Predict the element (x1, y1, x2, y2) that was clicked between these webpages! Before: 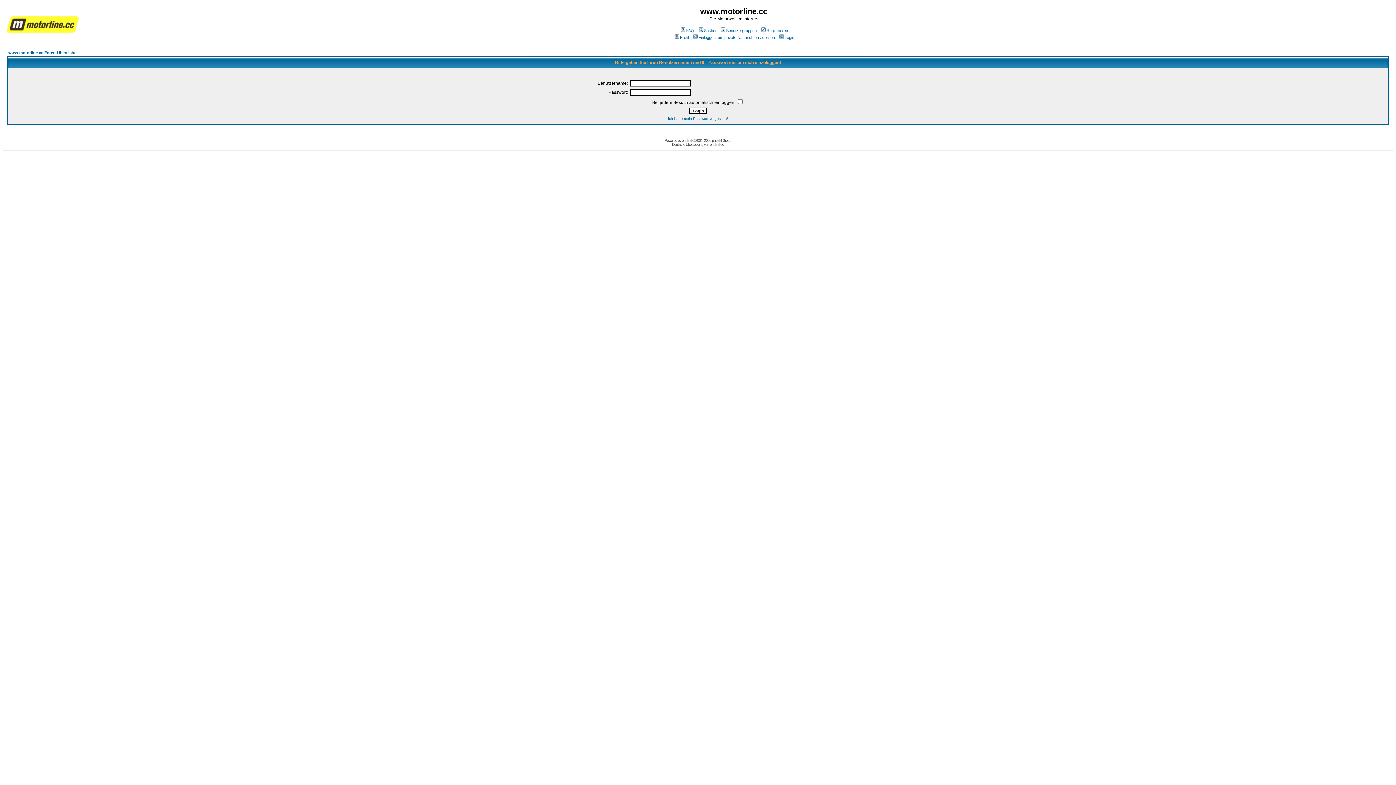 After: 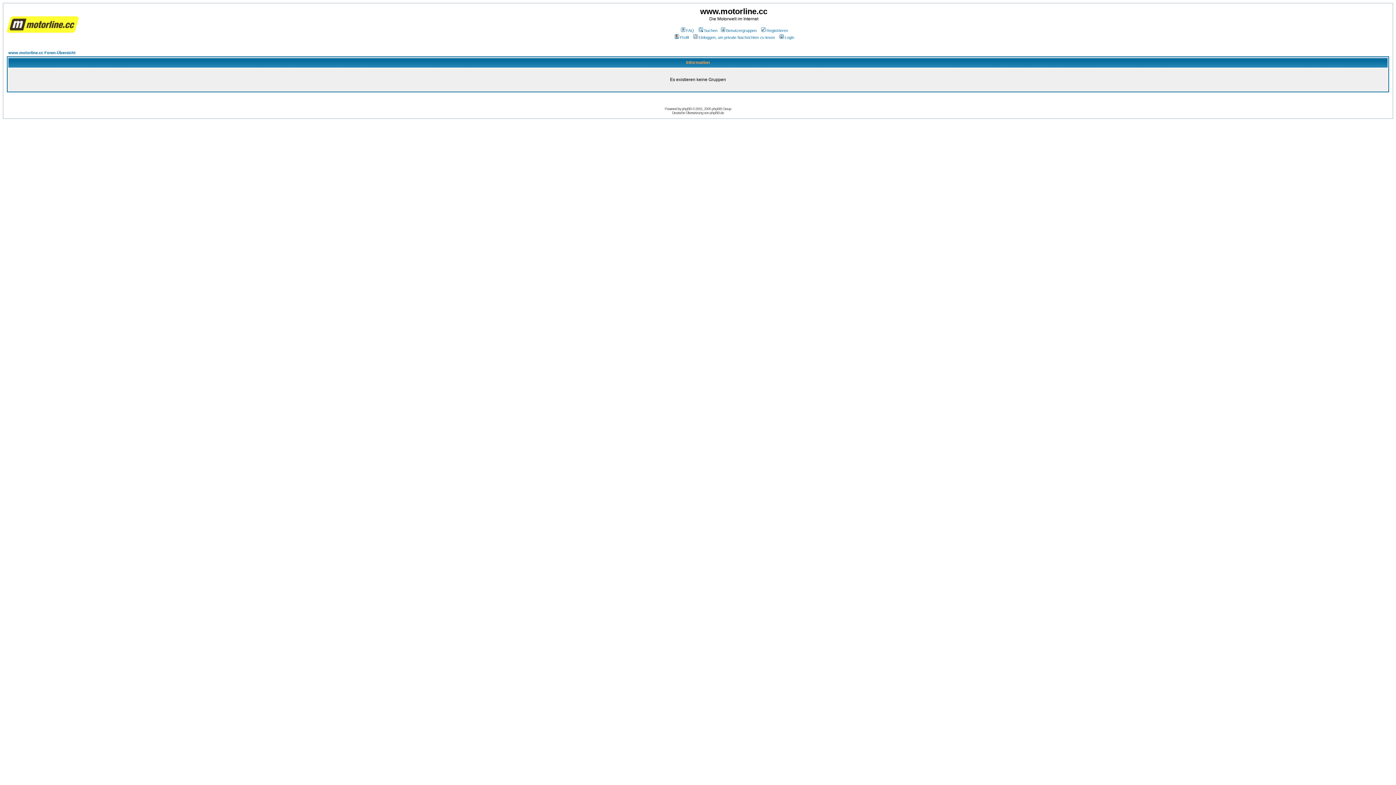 Action: bbox: (719, 28, 756, 32) label: Benutzergruppen